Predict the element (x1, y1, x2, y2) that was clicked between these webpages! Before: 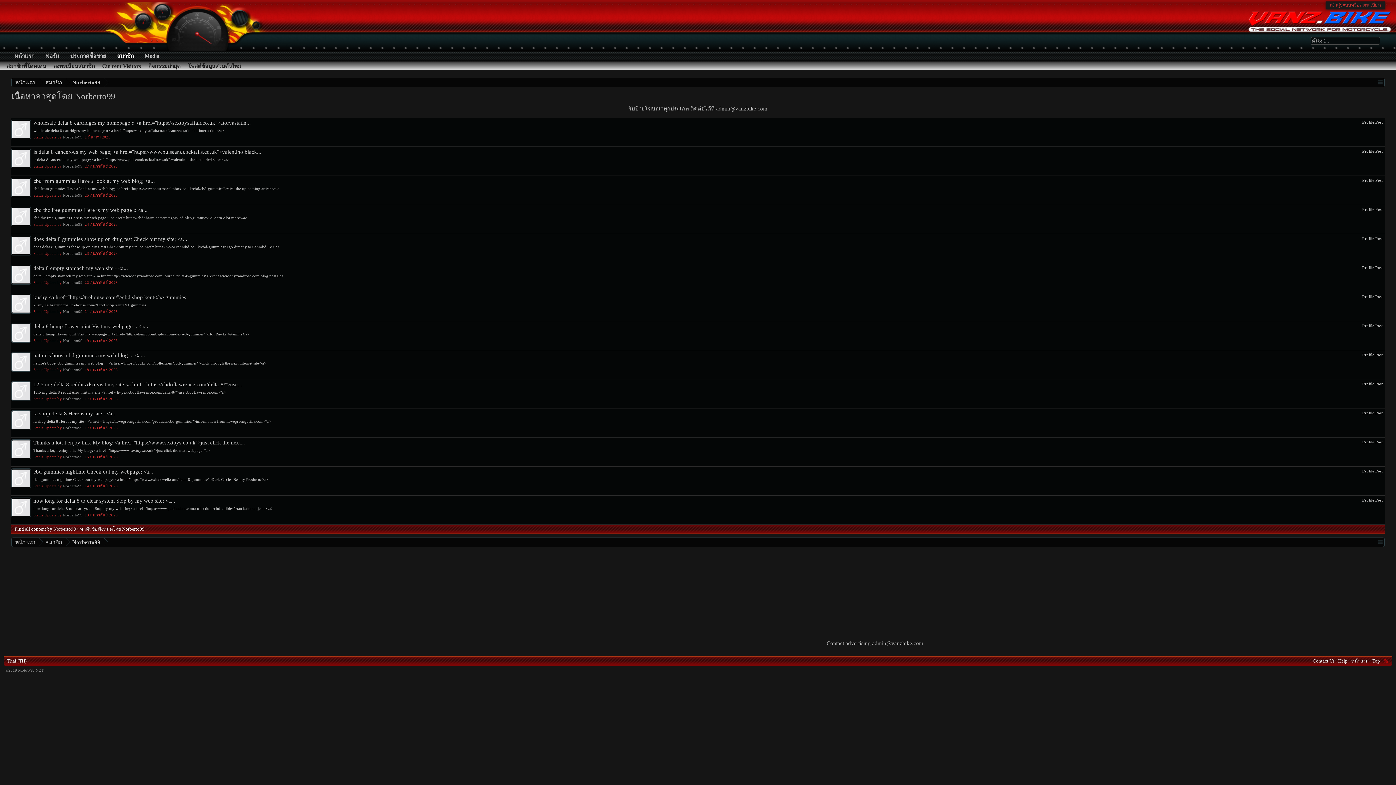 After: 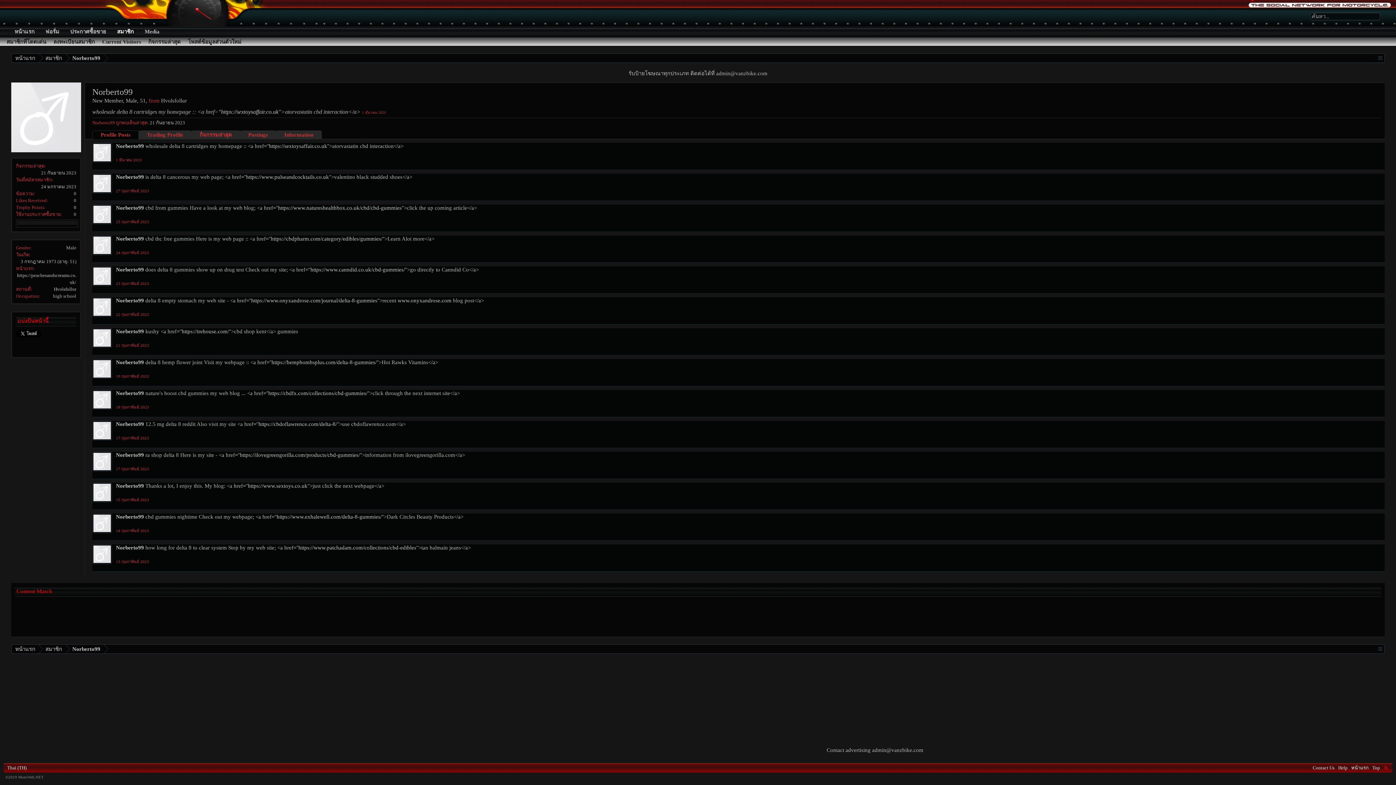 Action: label: delta 8 empty stomach my web site - <a... bbox: (33, 265, 128, 271)